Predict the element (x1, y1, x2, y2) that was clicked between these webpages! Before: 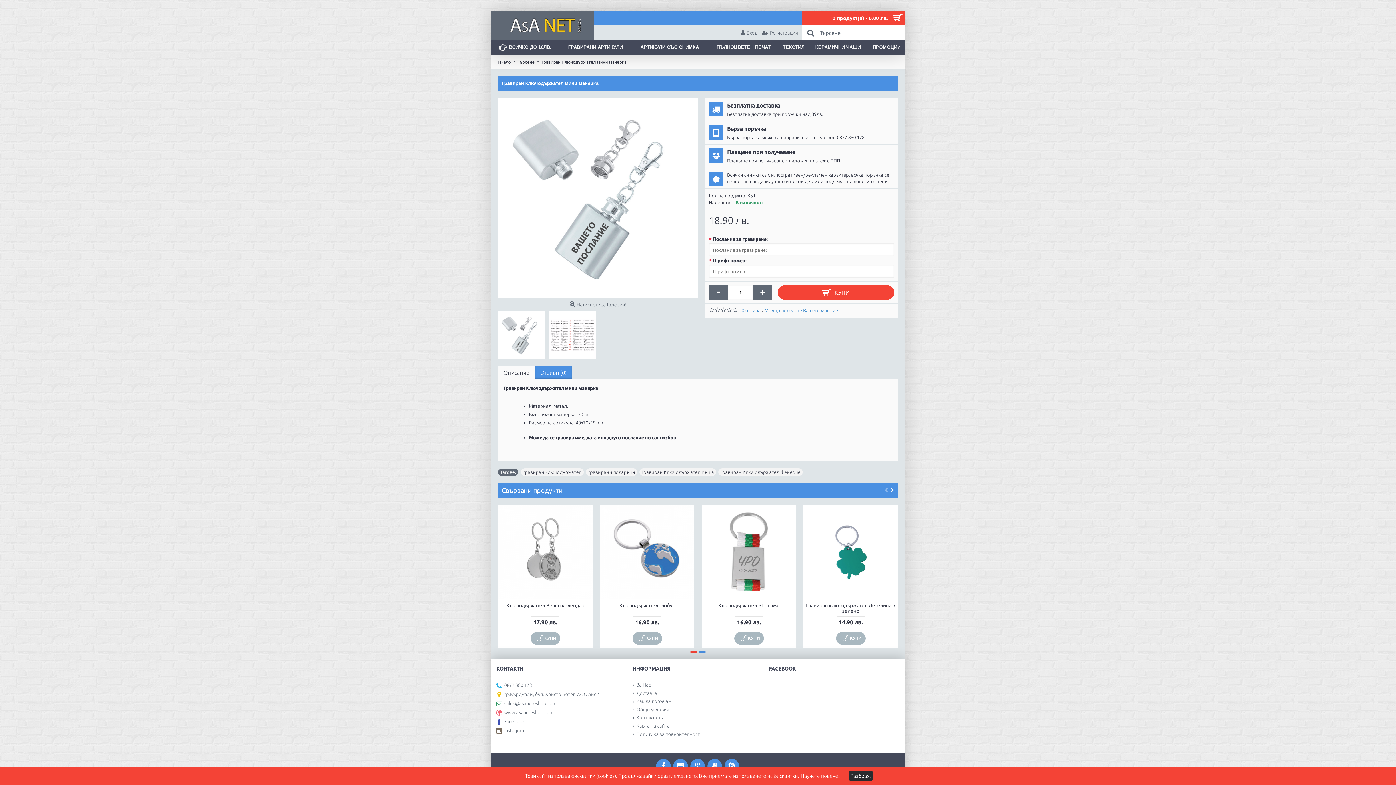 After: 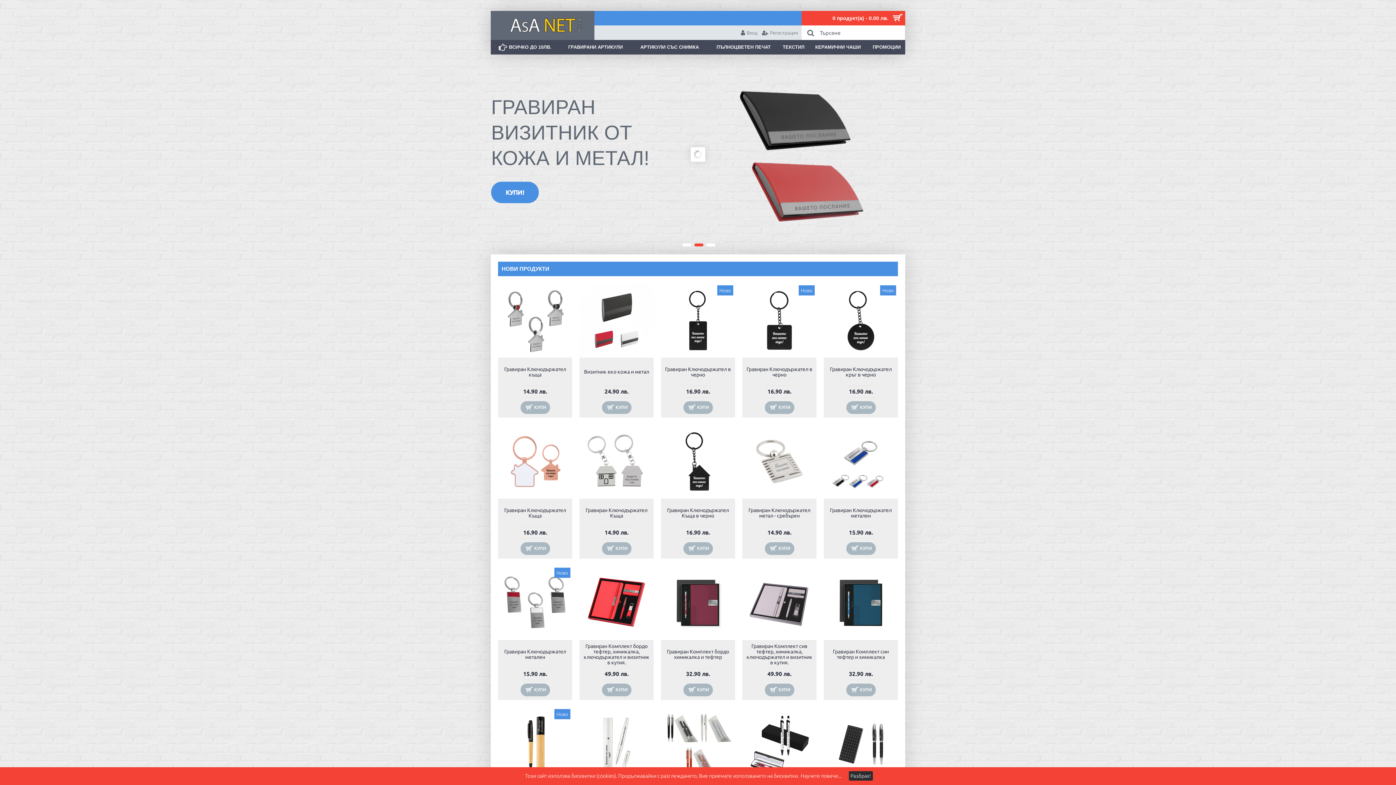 Action: bbox: (490, 10, 594, 40)